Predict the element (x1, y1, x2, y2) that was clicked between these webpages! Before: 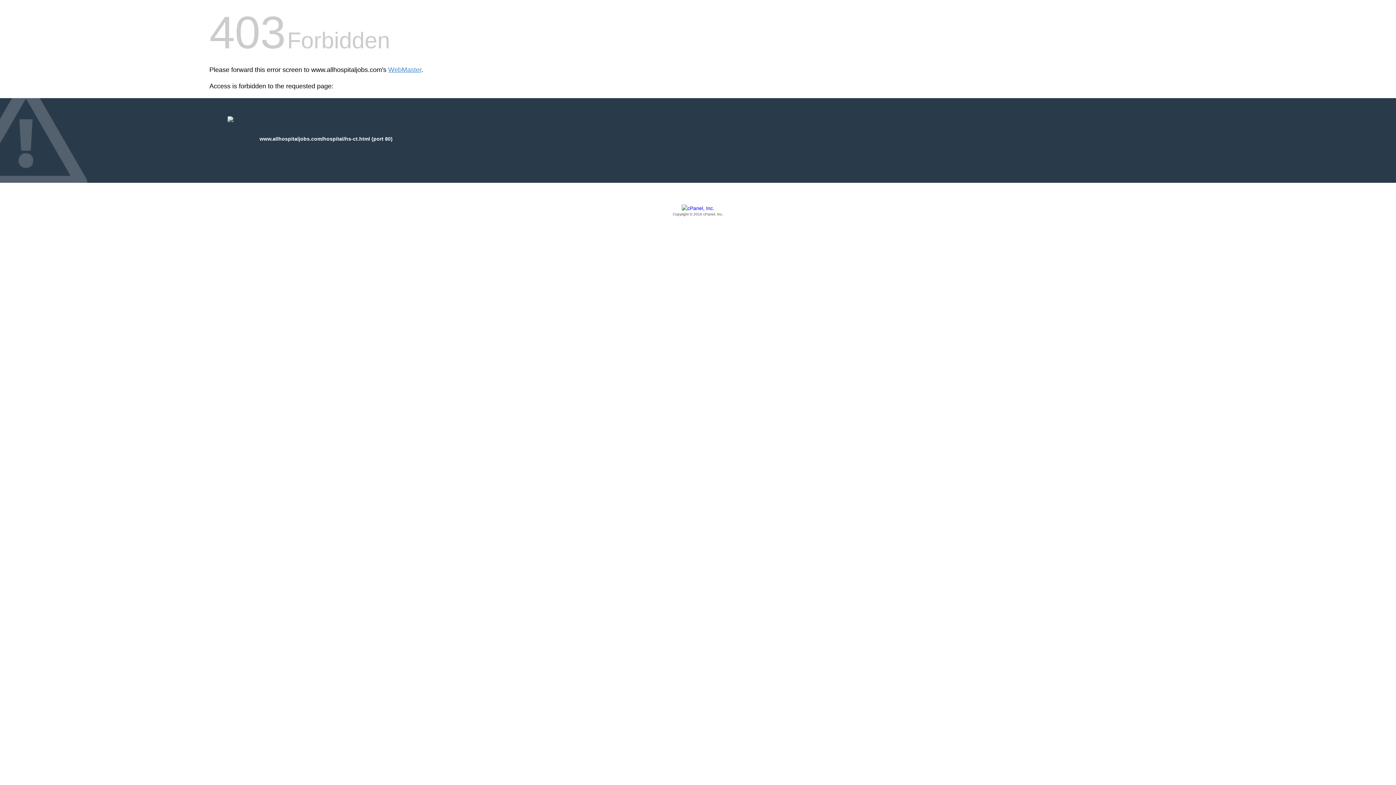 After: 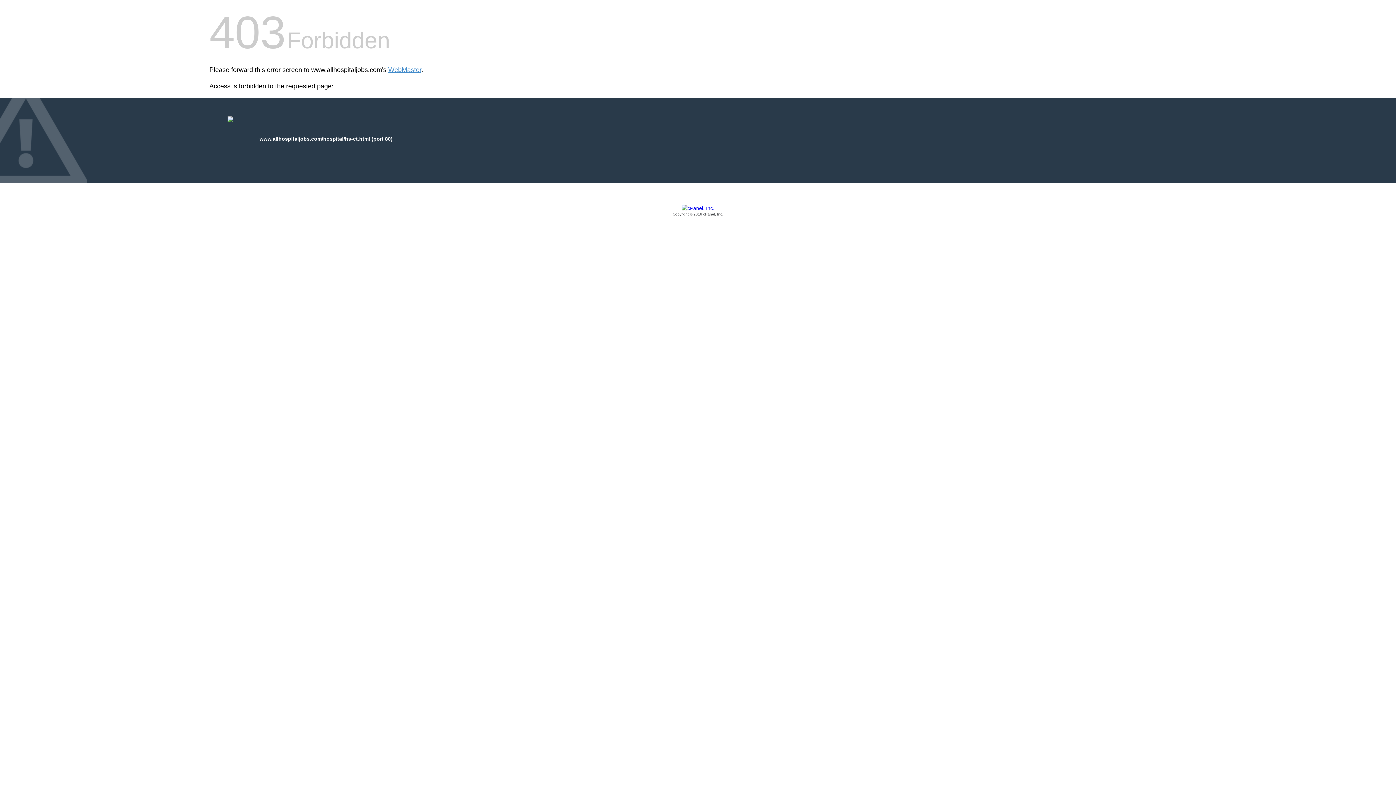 Action: label: Copyright © 2016 cPanel, Inc. bbox: (209, 205, 1186, 217)